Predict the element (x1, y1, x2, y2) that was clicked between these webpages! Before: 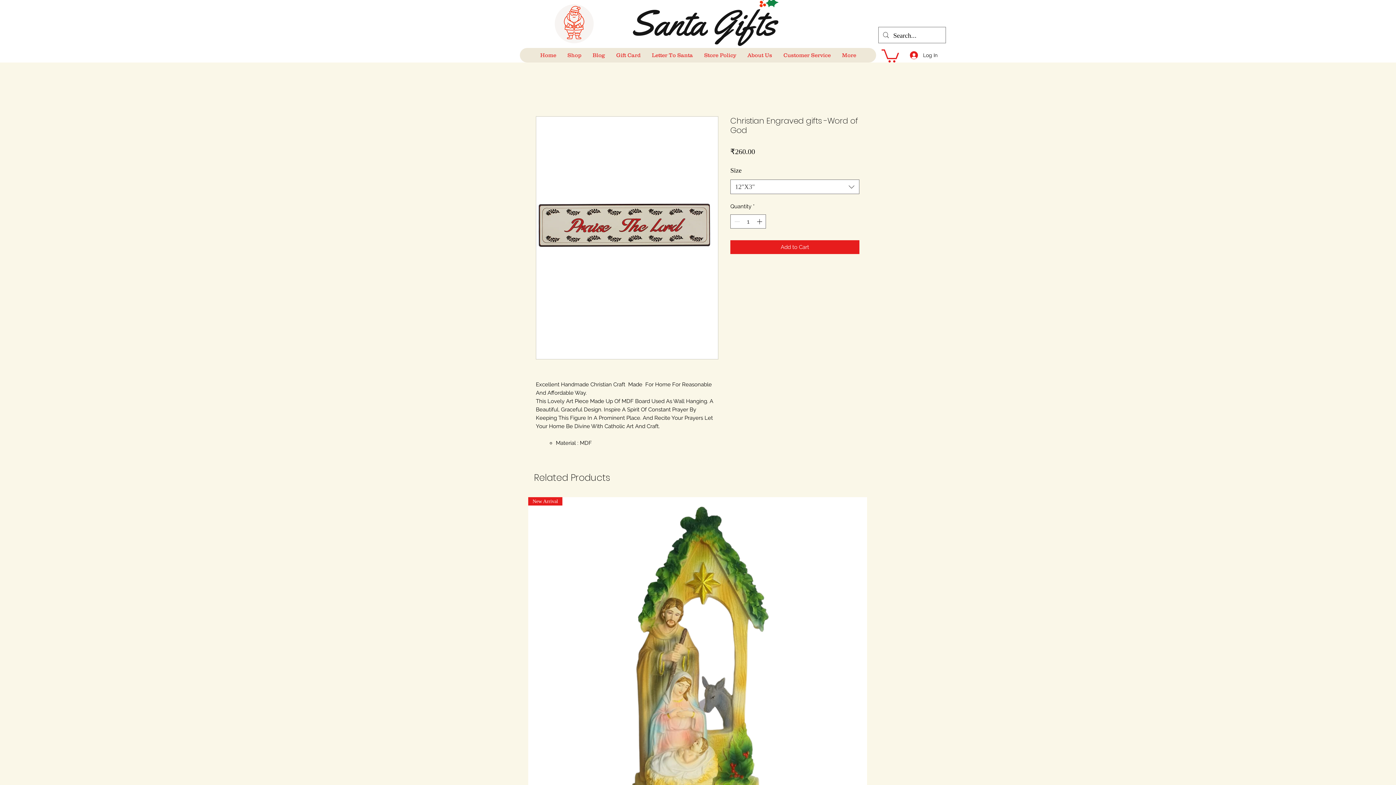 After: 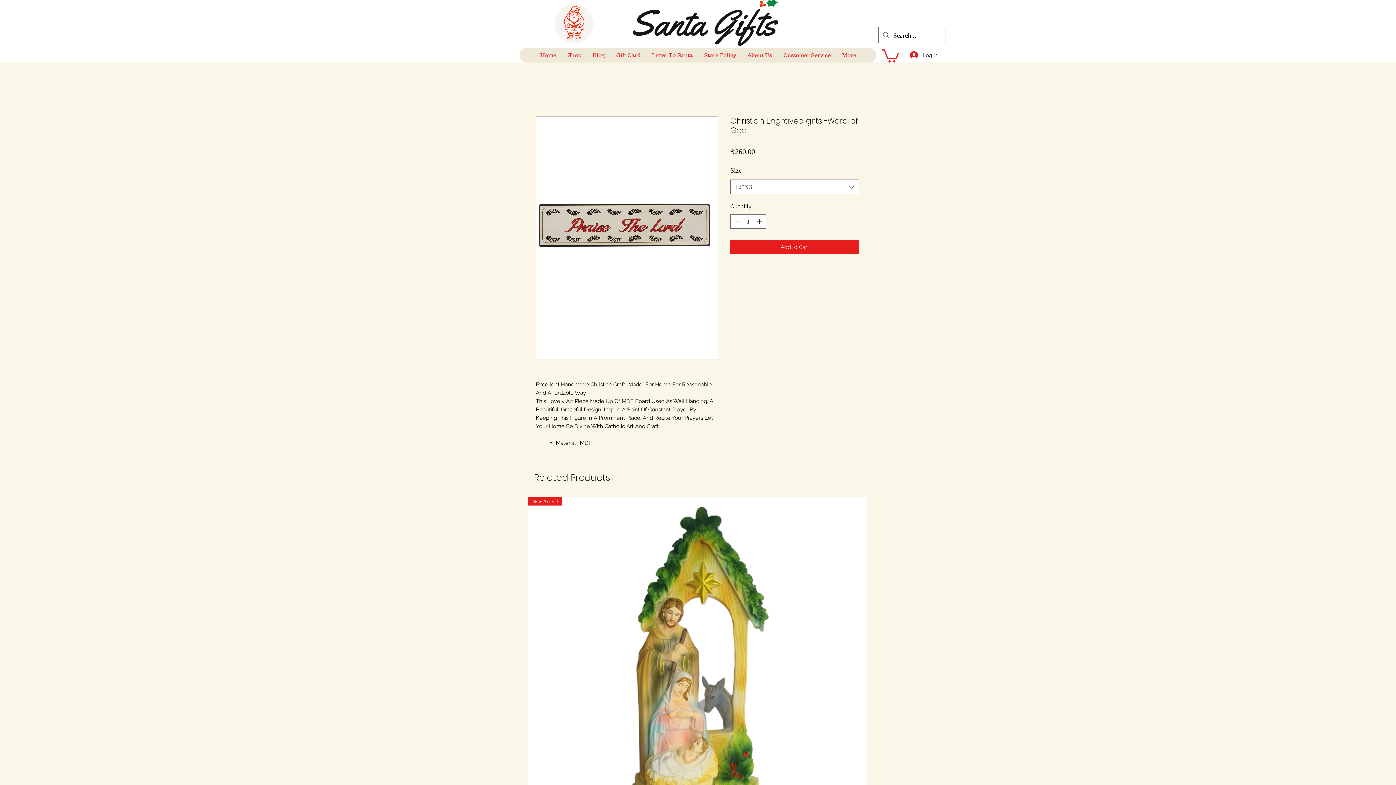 Action: bbox: (536, 116, 718, 359)